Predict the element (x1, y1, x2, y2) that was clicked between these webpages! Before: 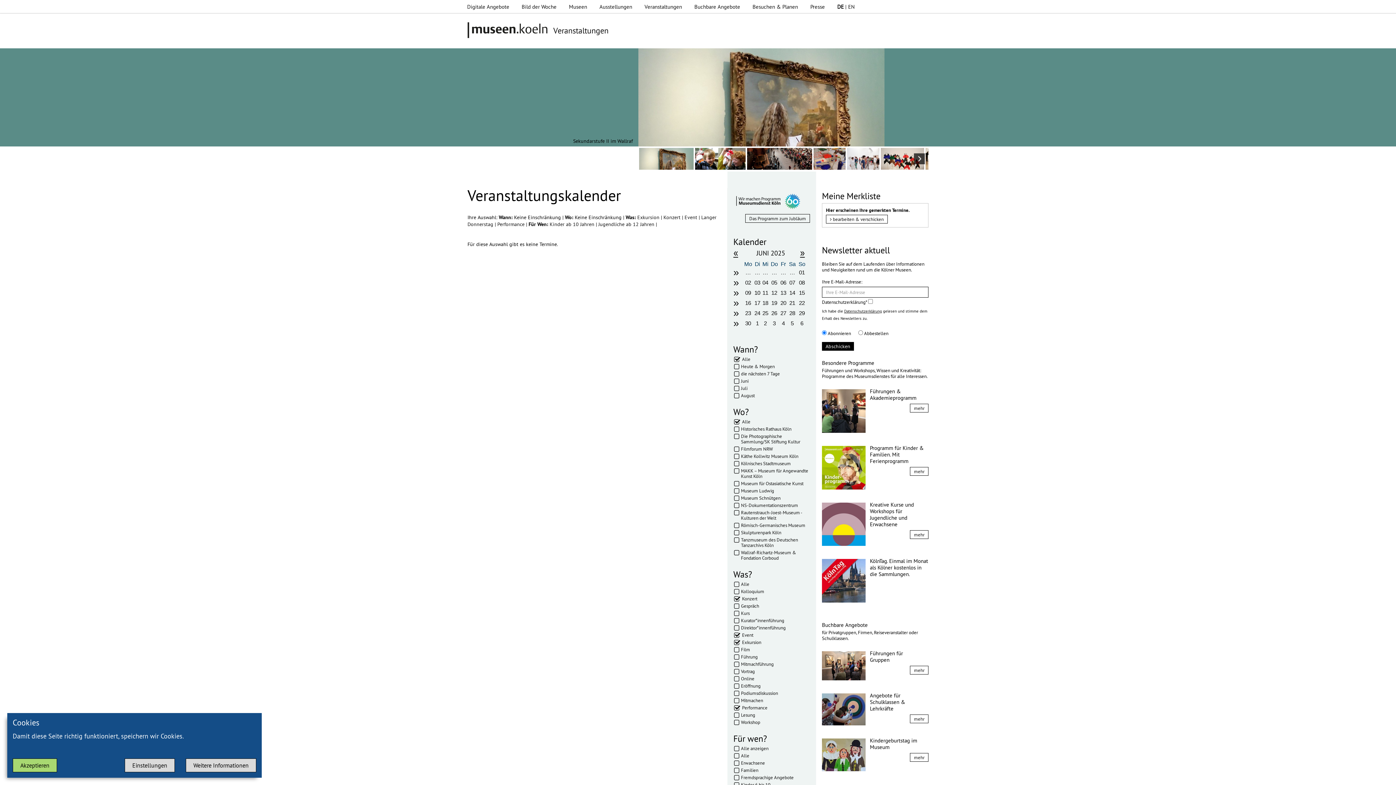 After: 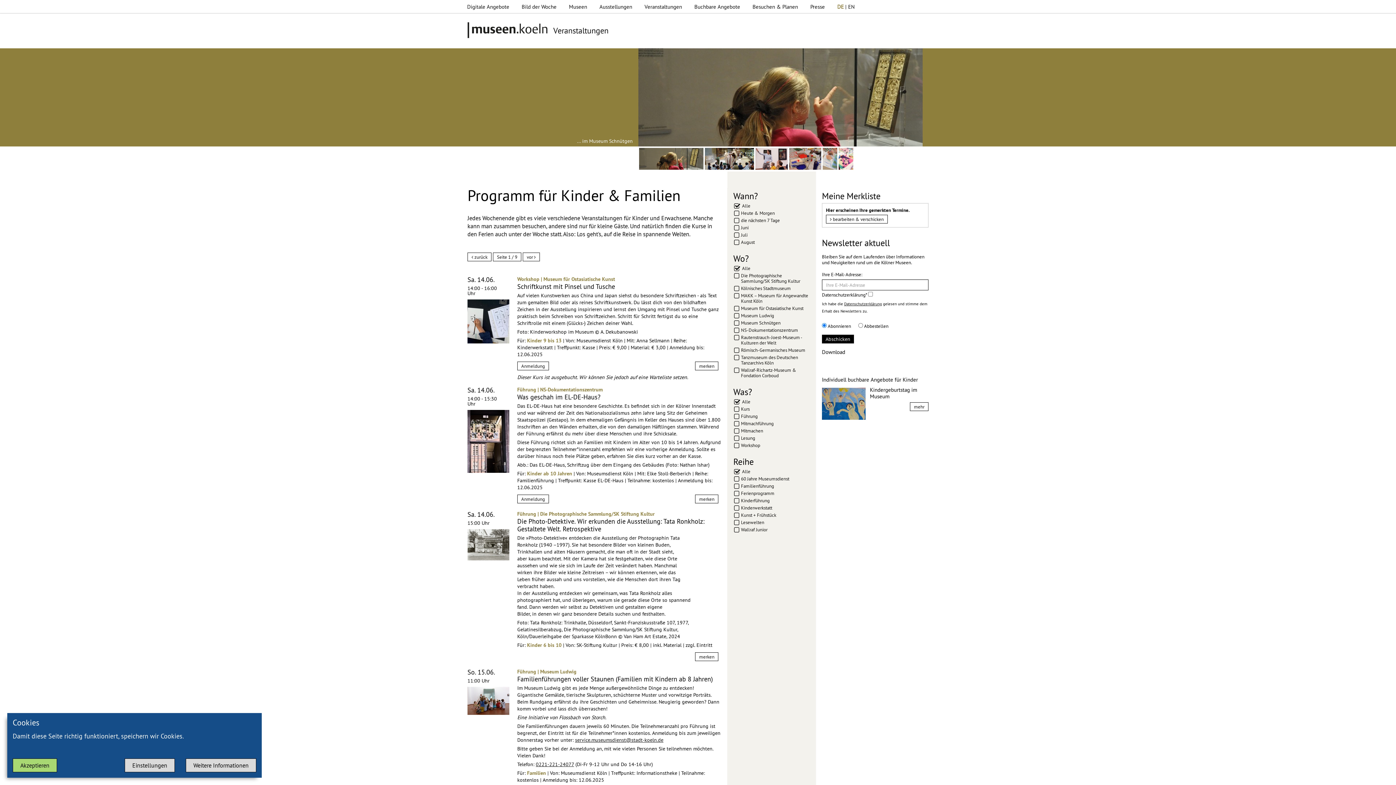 Action: bbox: (910, 467, 928, 475) label: mehr